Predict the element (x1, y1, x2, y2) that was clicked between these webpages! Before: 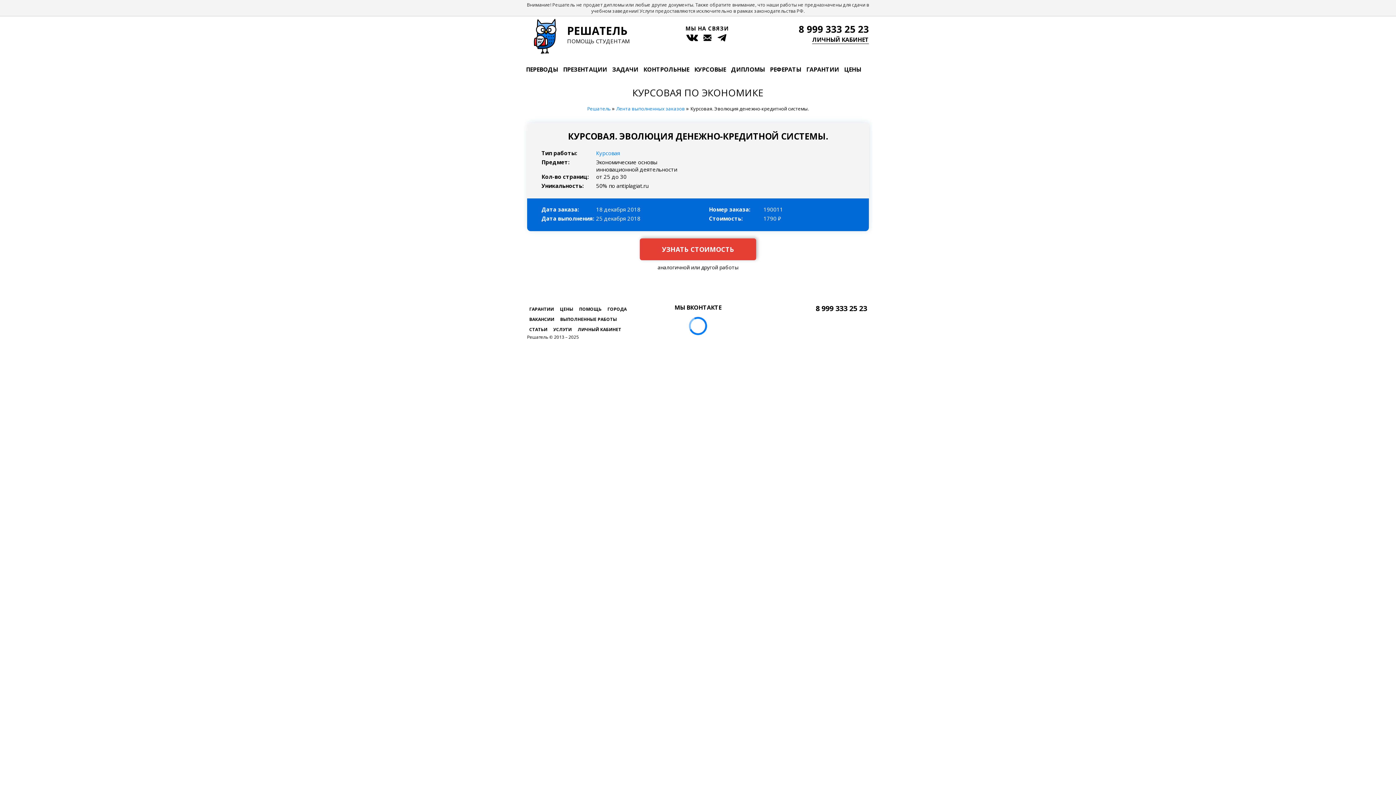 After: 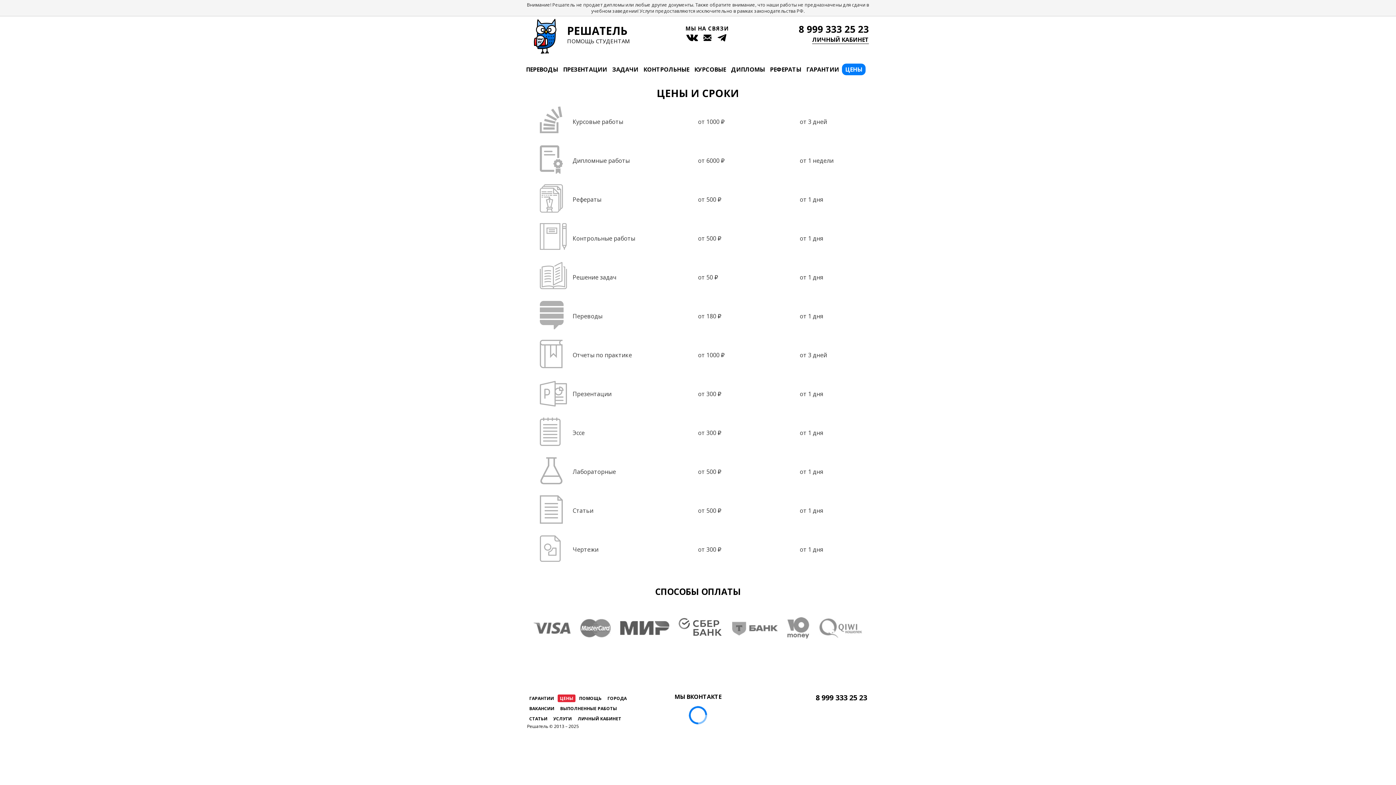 Action: bbox: (557, 305, 575, 313) label: ЦЕНЫ